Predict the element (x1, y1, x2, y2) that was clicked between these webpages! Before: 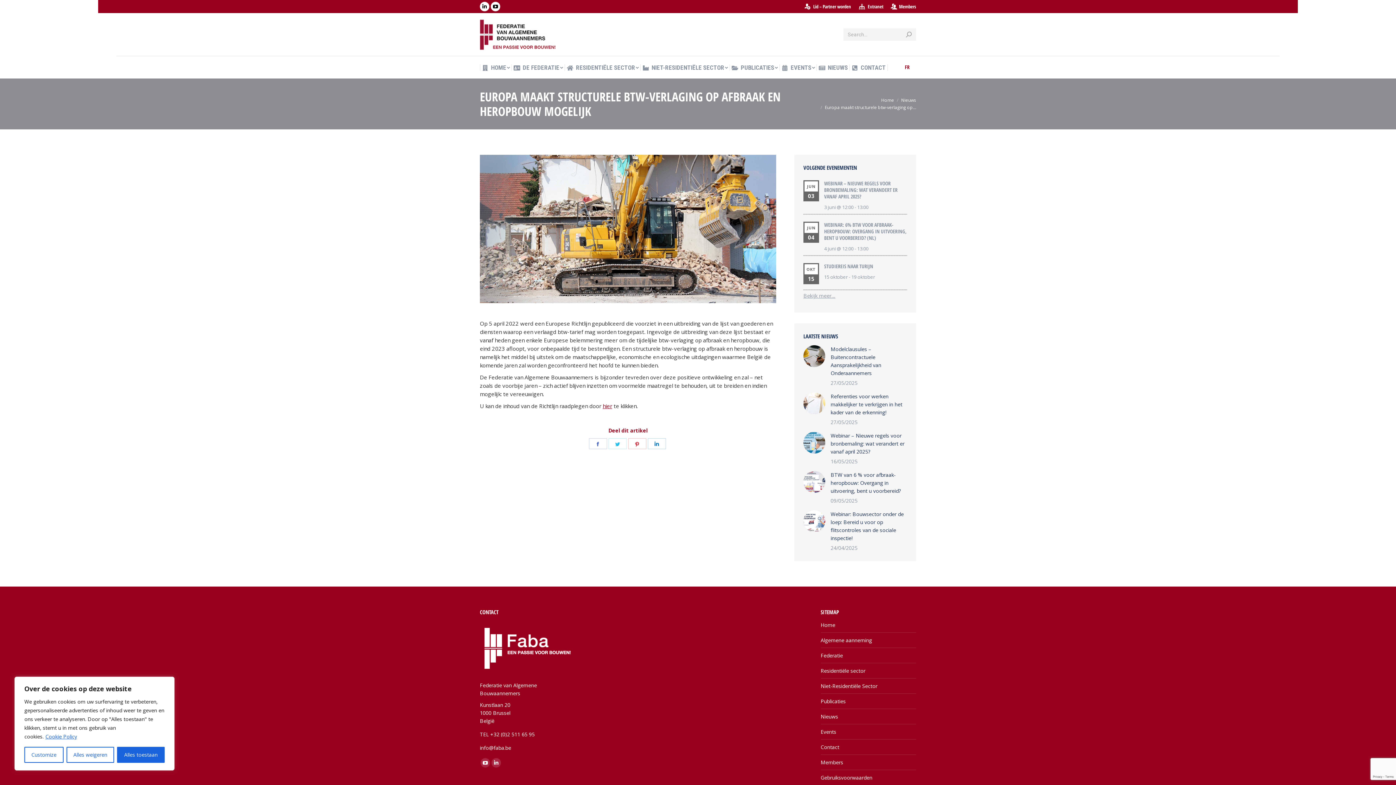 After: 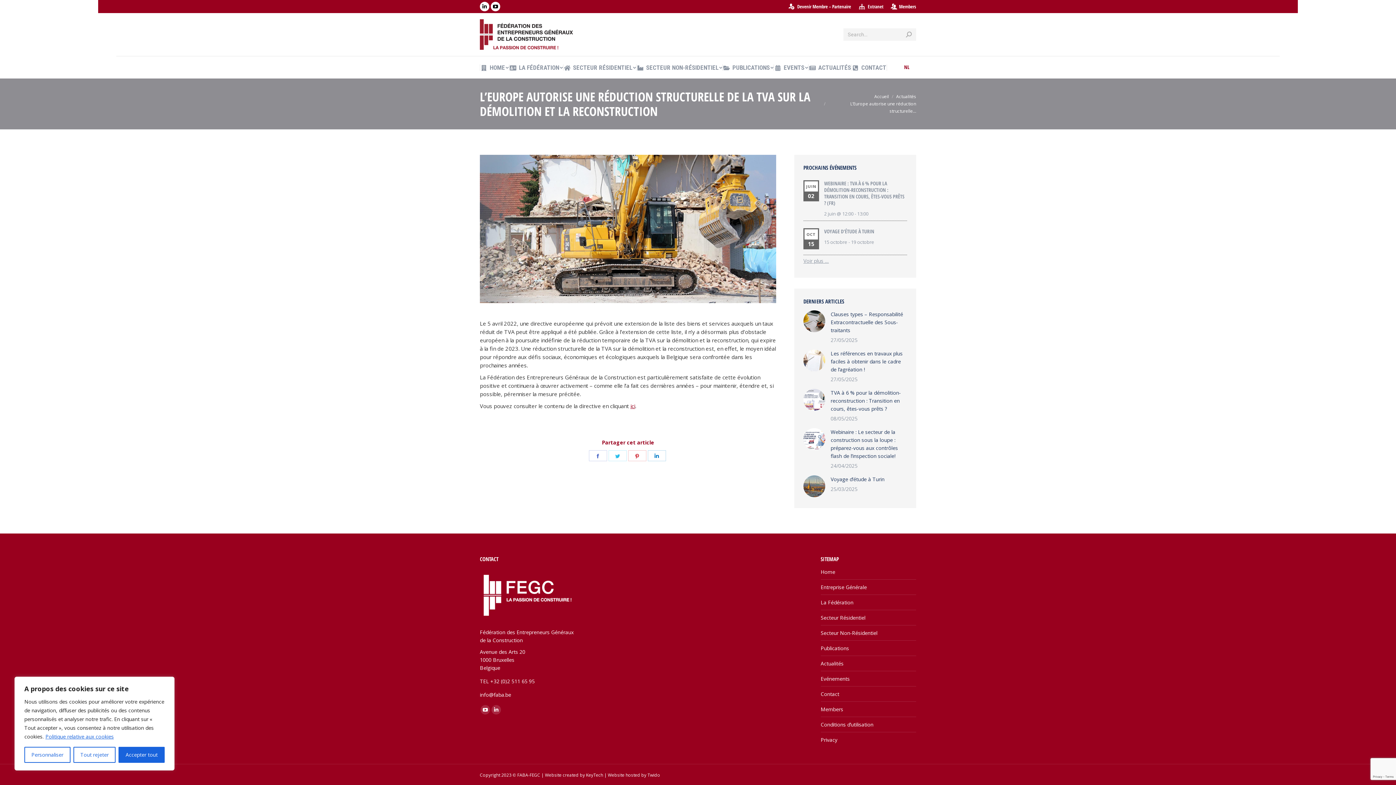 Action: label: FR bbox: (901, 62, 913, 72)